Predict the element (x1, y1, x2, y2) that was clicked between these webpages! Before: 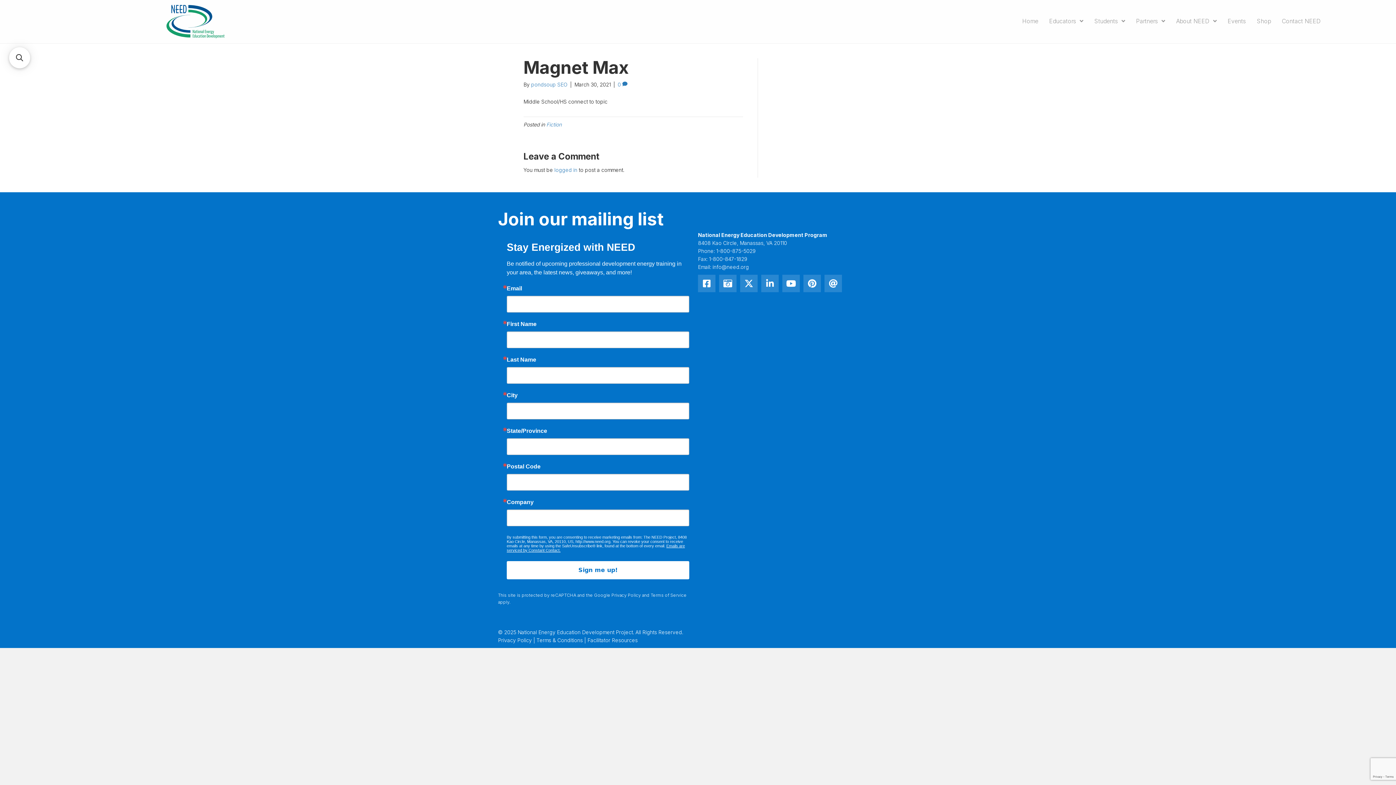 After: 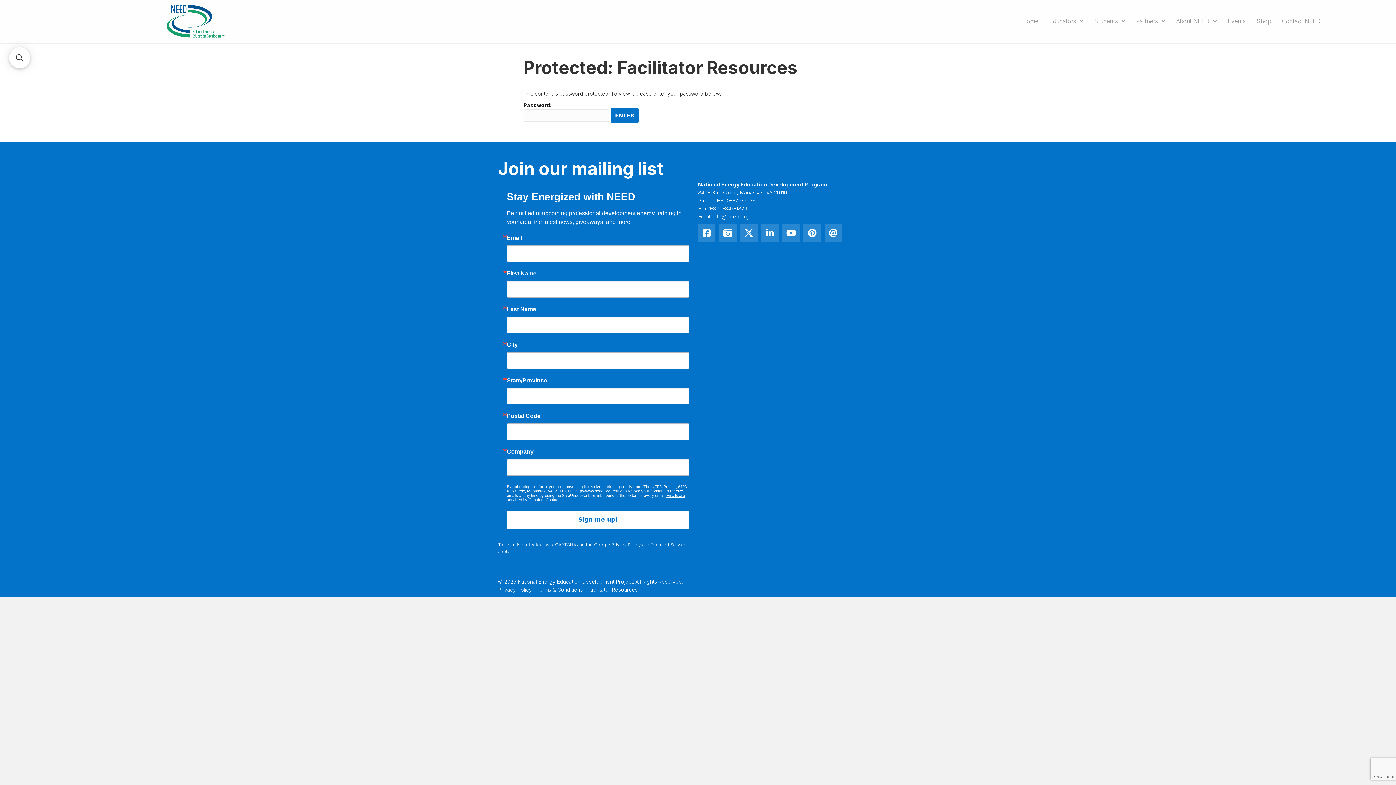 Action: bbox: (587, 637, 637, 643) label: Facilitator Resources